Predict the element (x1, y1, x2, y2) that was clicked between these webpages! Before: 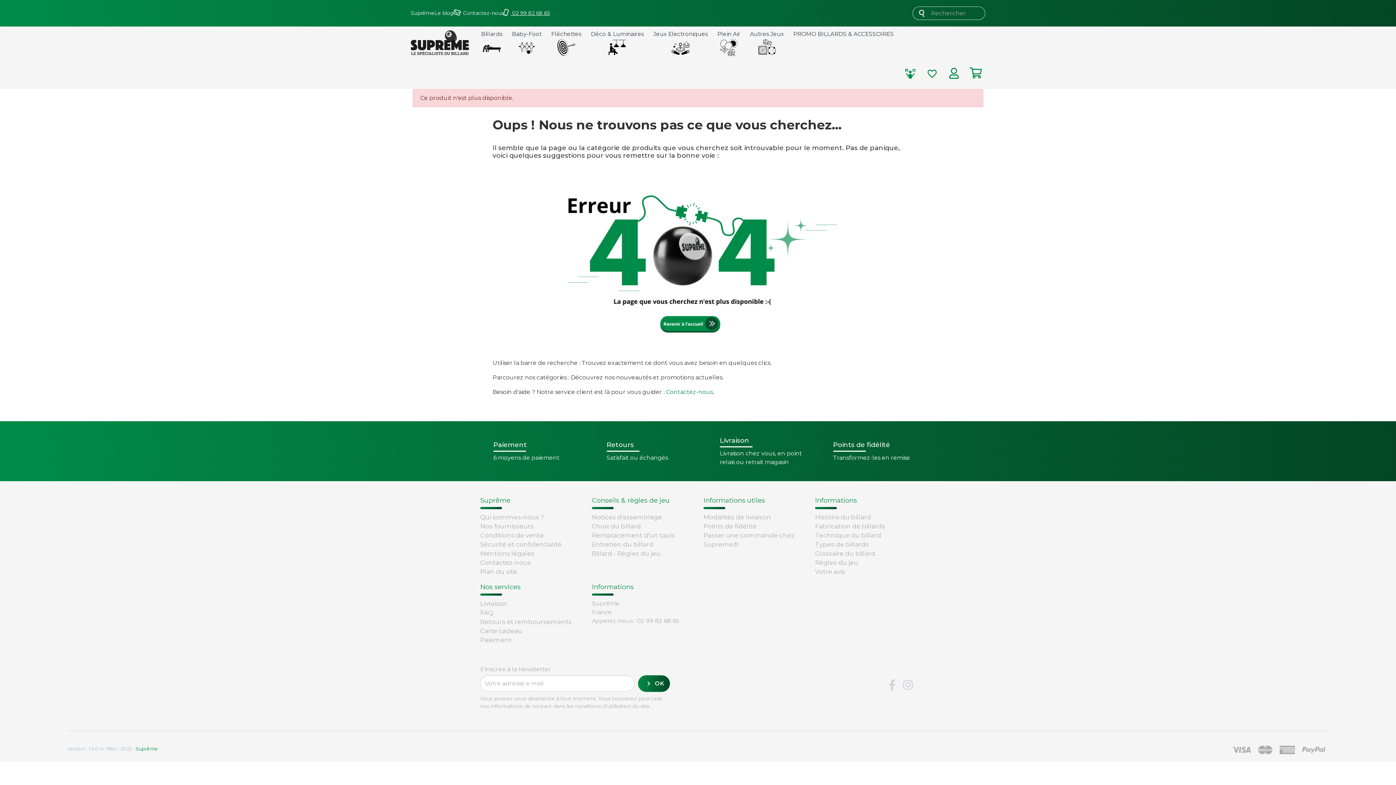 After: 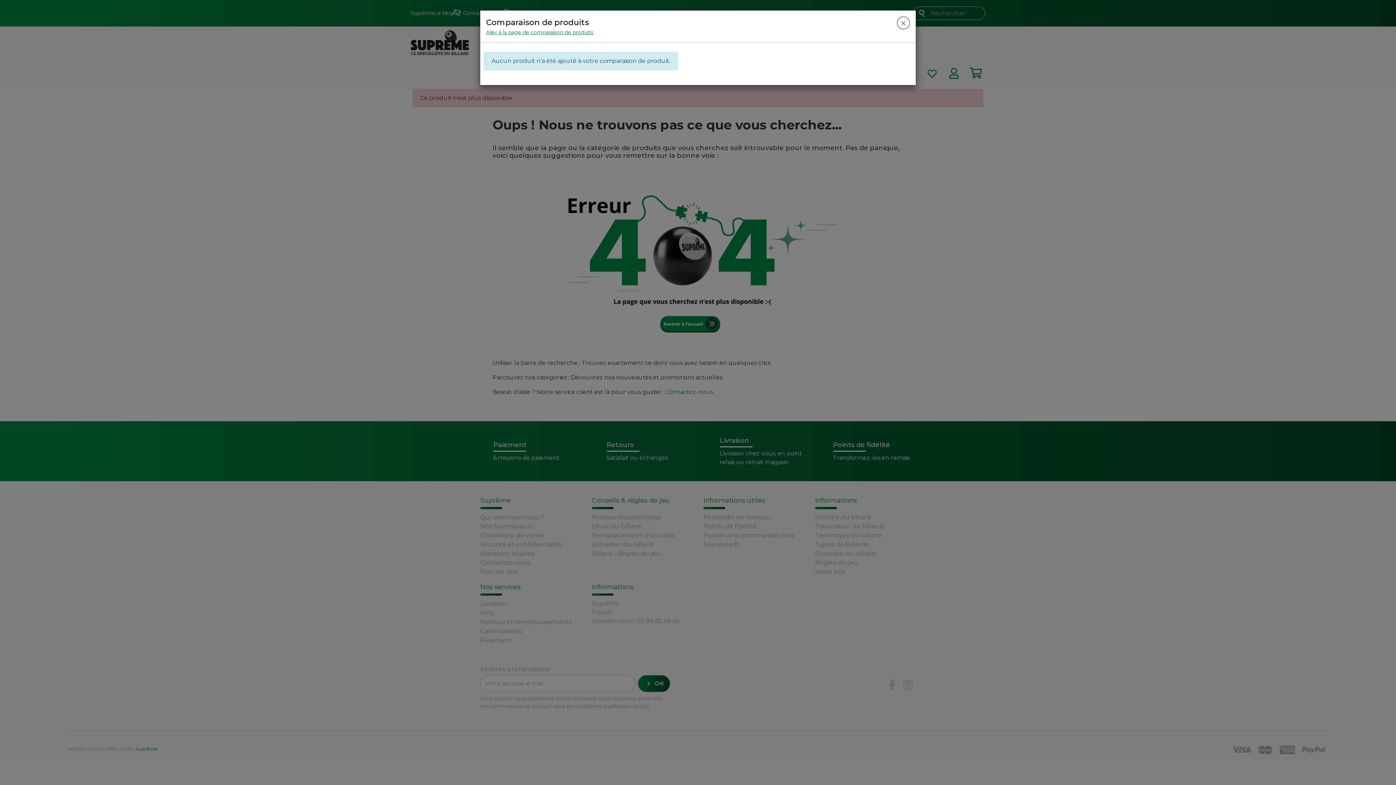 Action: bbox: (901, 64, 920, 83)